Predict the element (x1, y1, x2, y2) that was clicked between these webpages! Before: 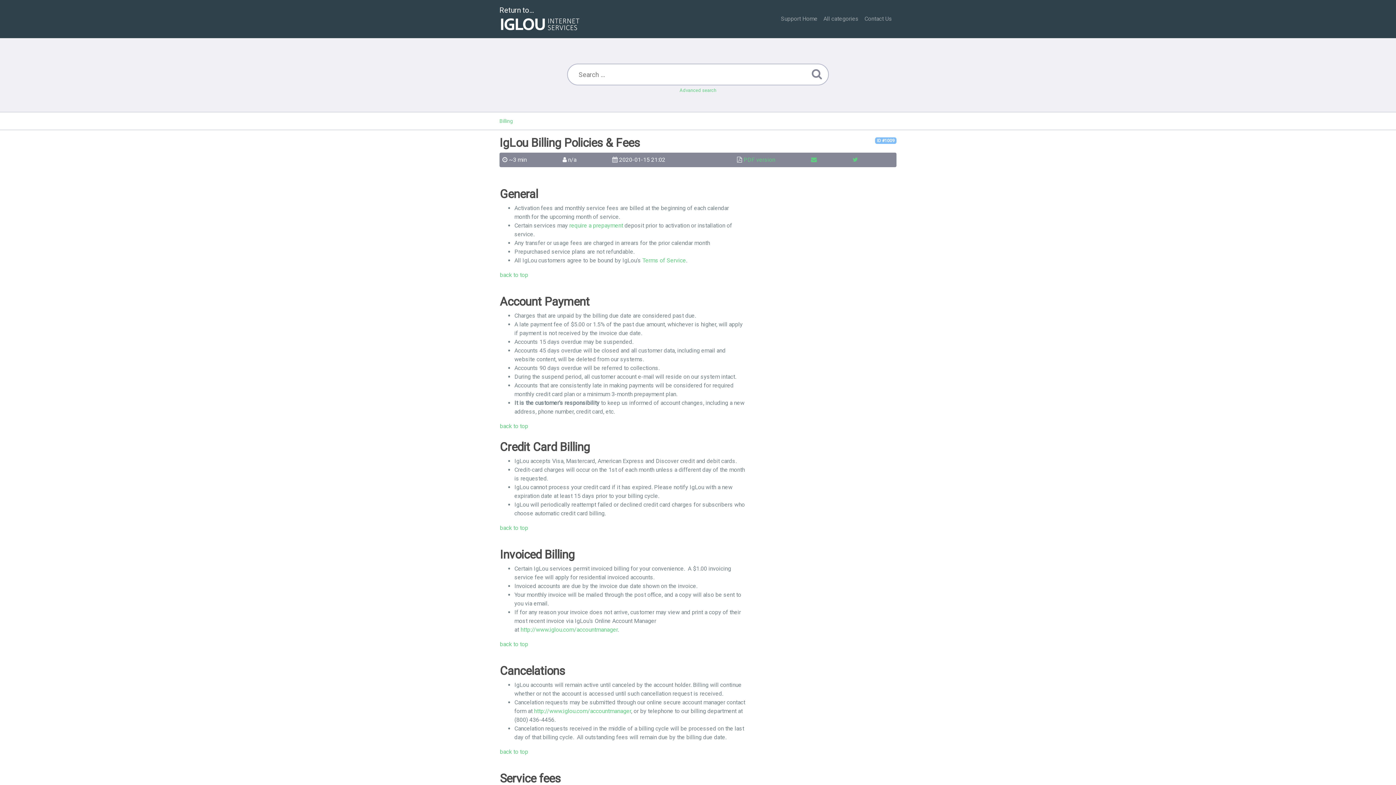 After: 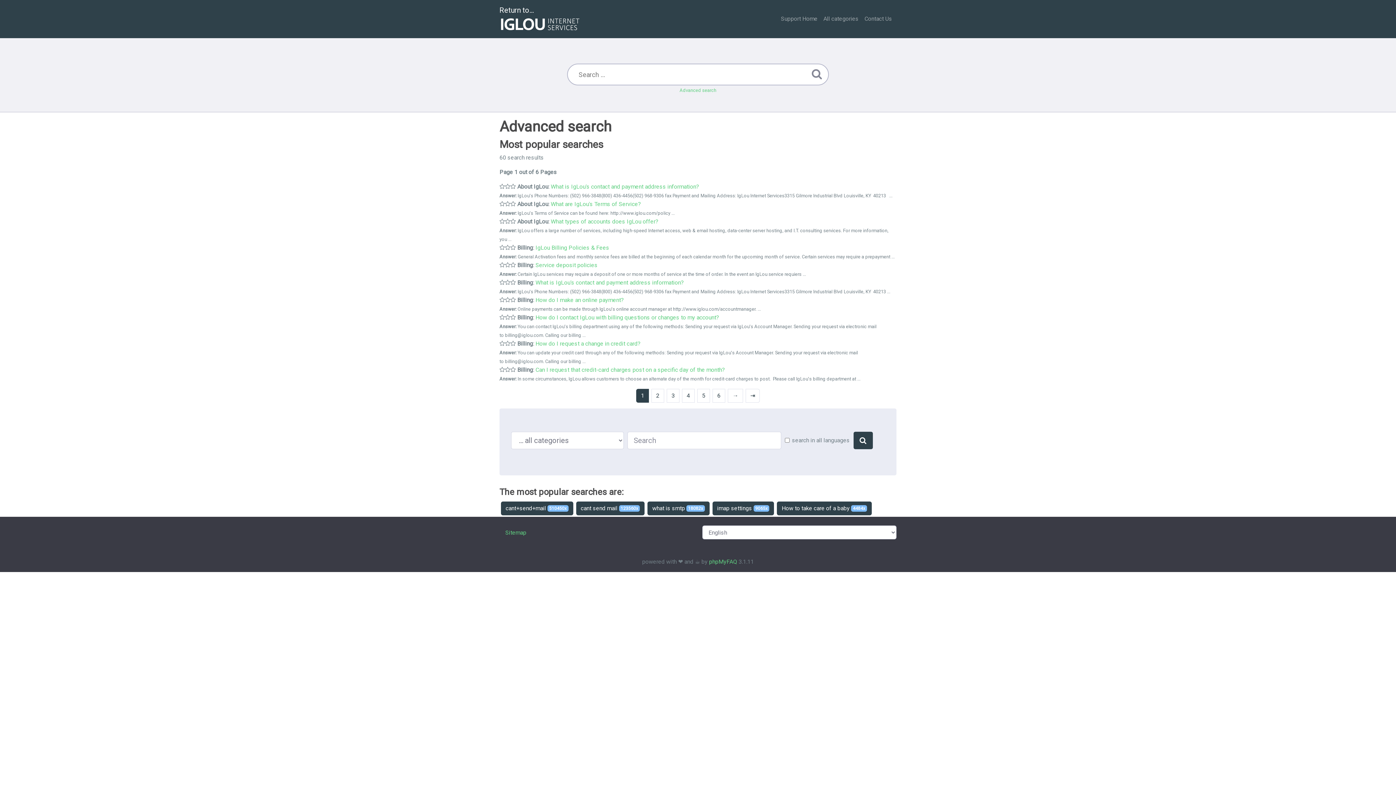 Action: bbox: (809, 65, 824, 82)